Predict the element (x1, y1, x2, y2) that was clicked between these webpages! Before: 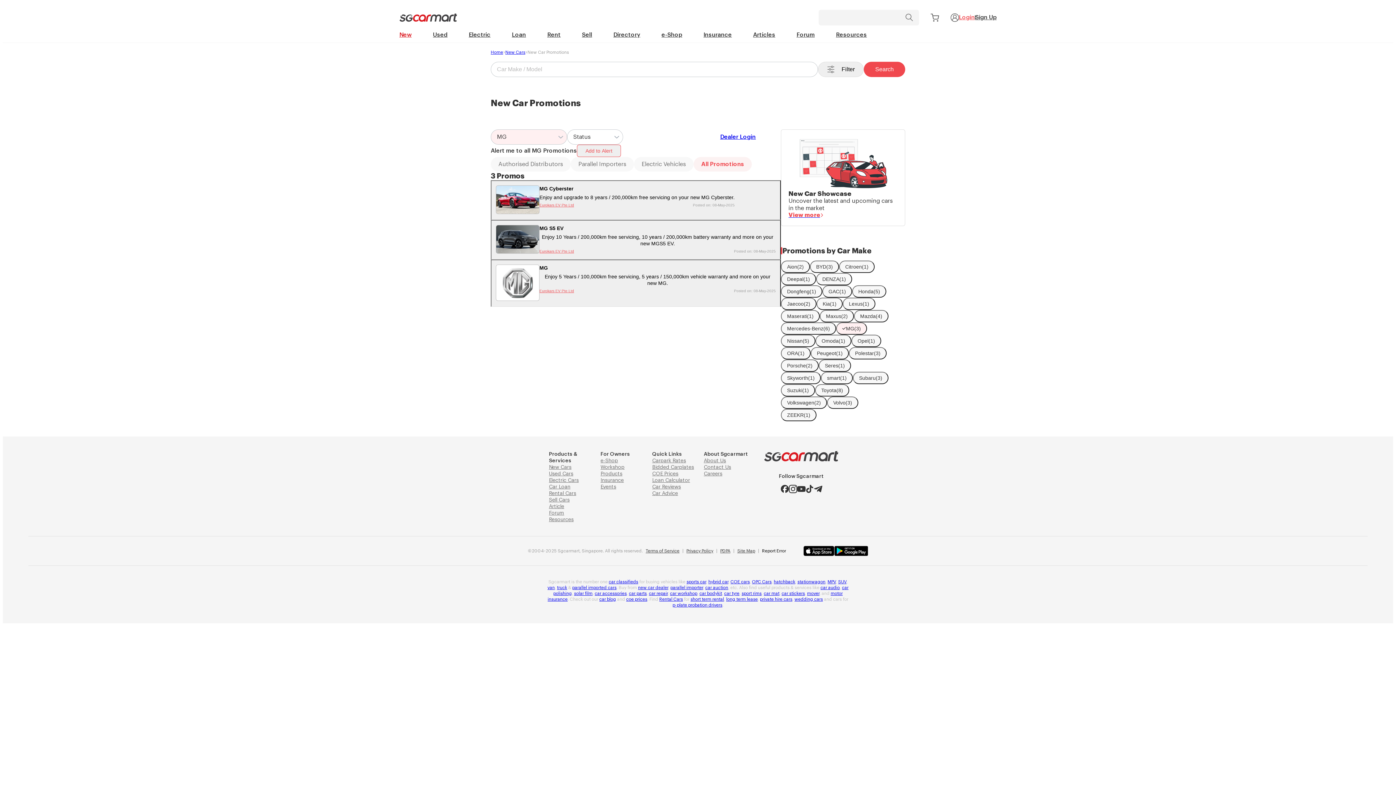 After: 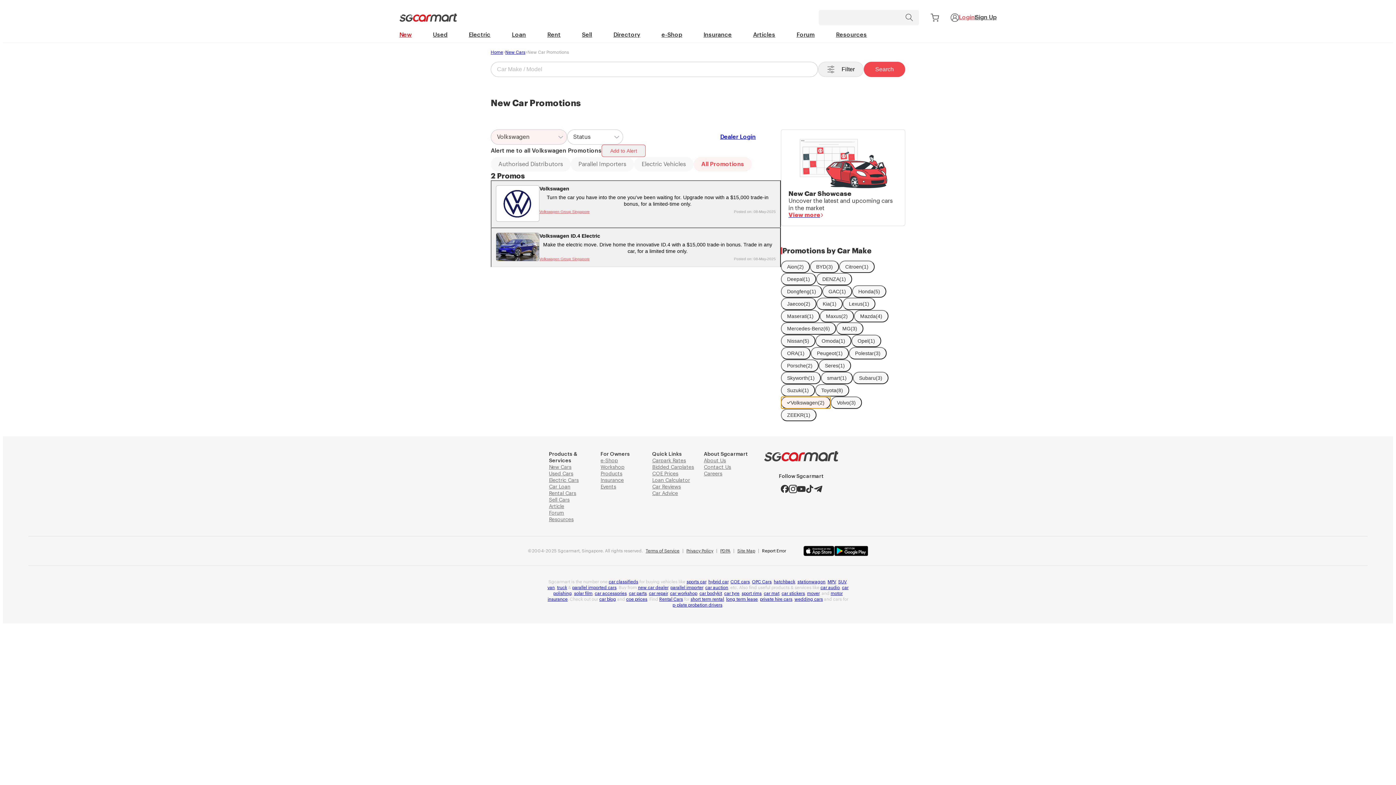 Action: bbox: (781, 396, 827, 409) label: Volkswagen
(2)